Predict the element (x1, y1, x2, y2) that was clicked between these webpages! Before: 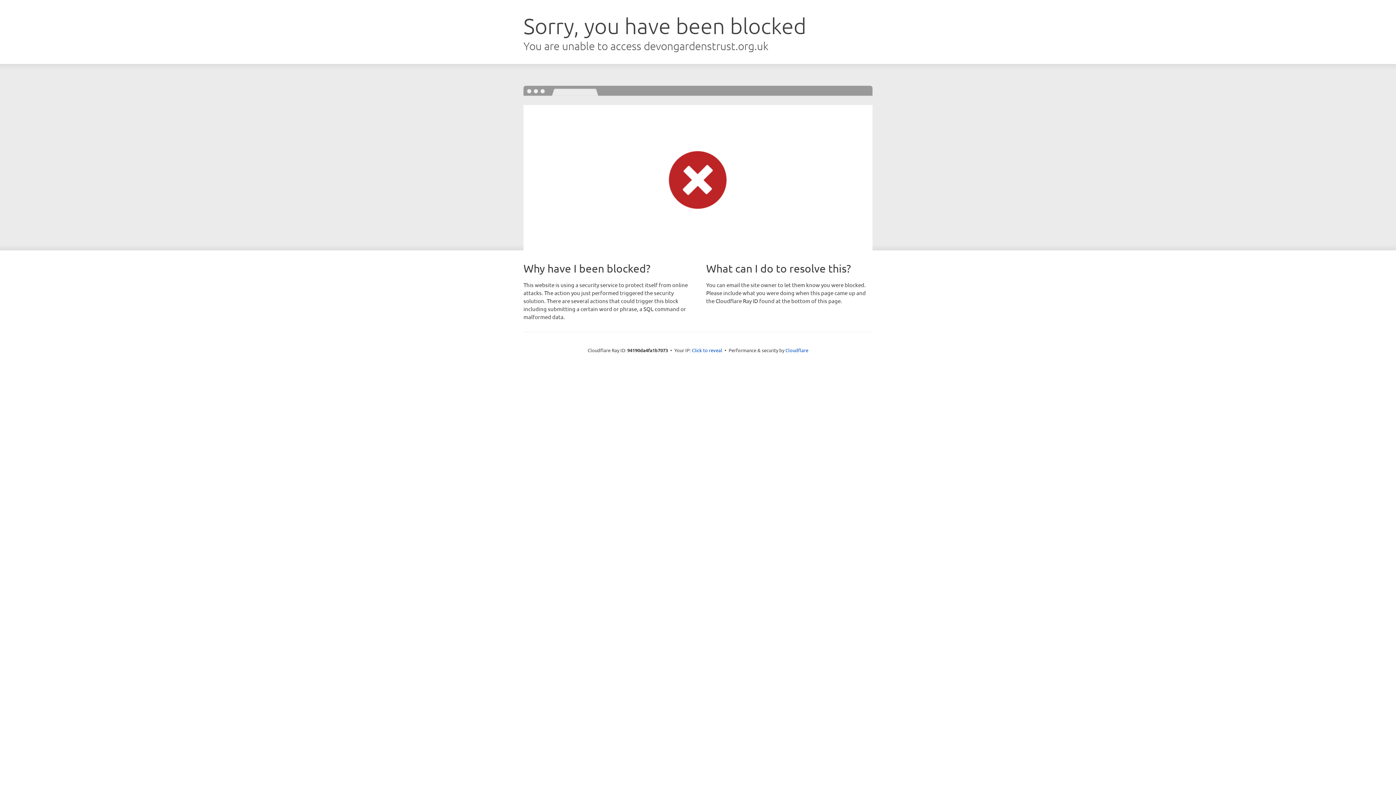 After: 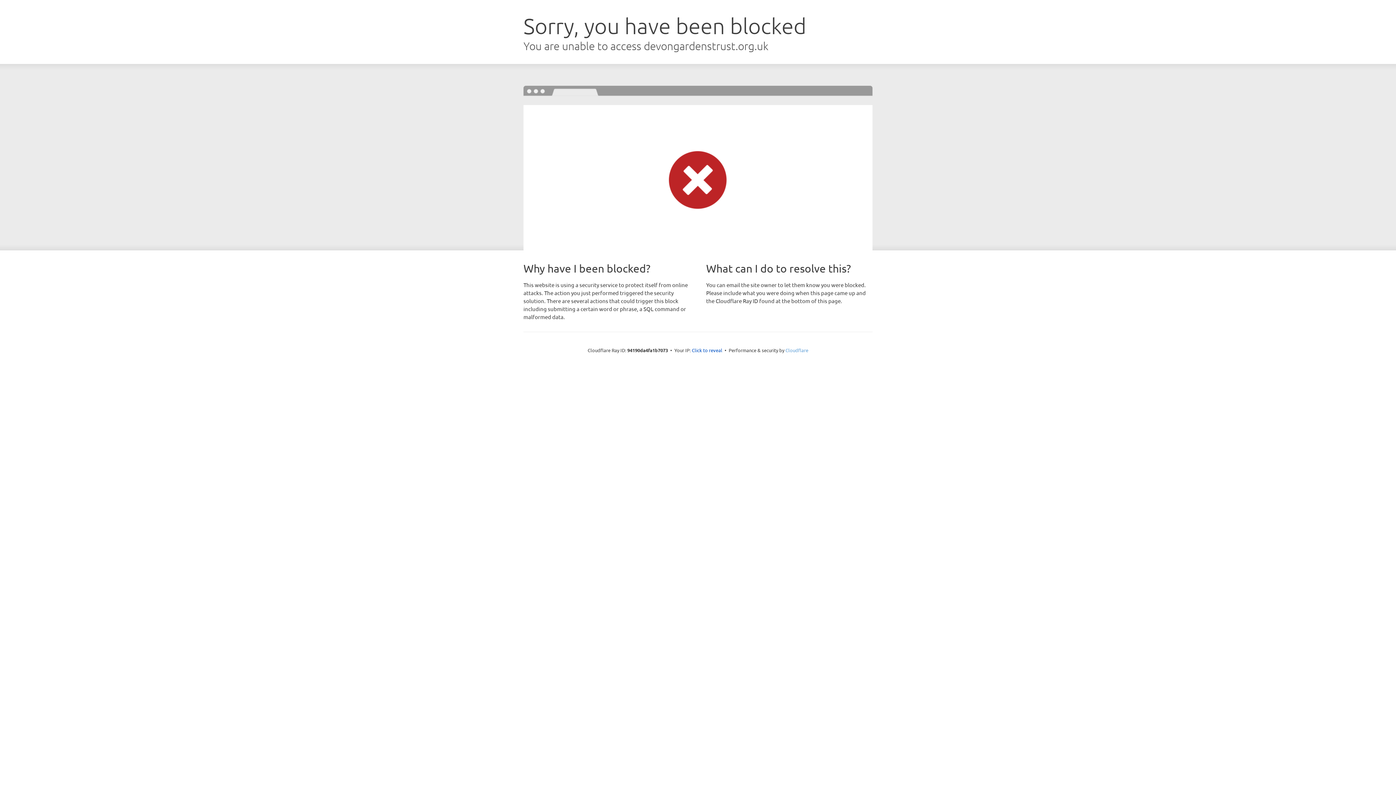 Action: label: Cloudflare bbox: (785, 347, 808, 353)